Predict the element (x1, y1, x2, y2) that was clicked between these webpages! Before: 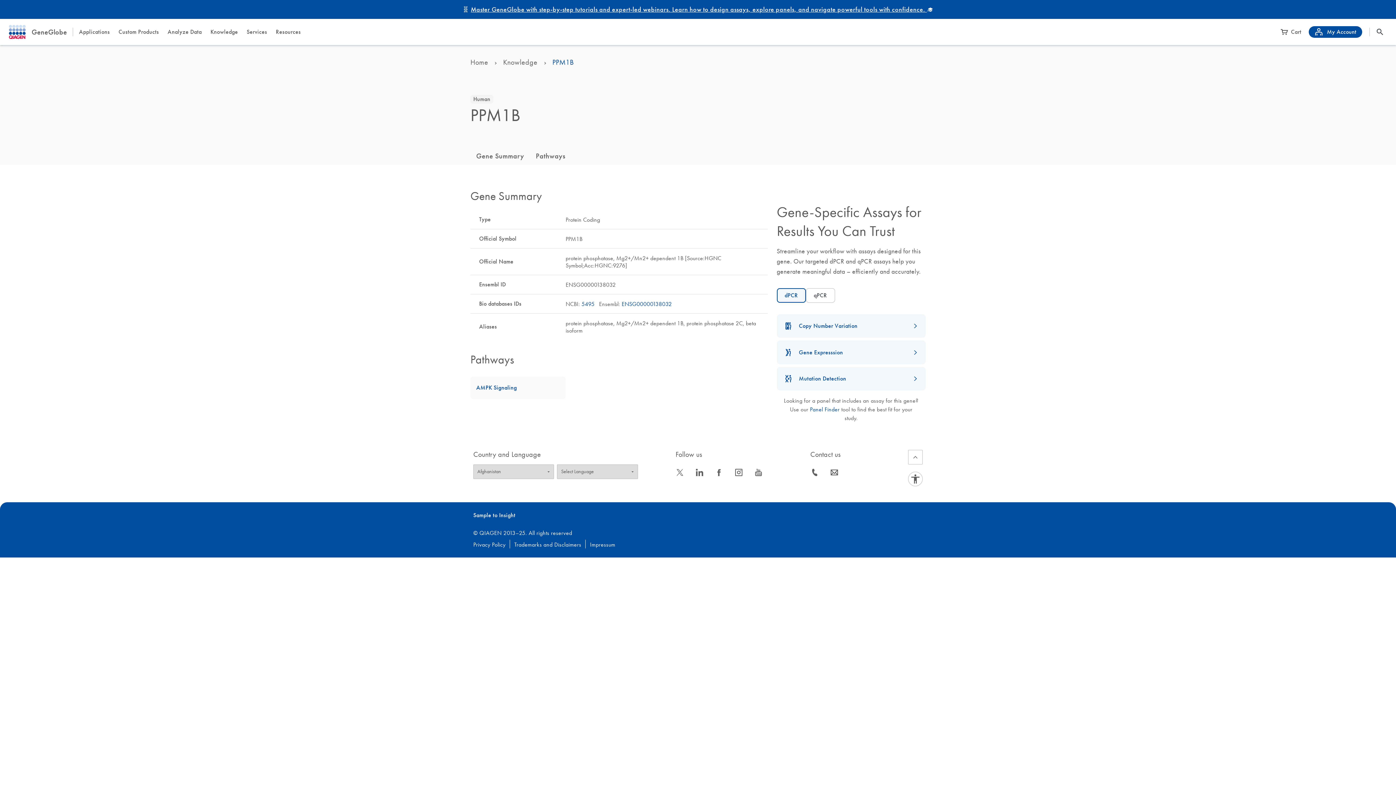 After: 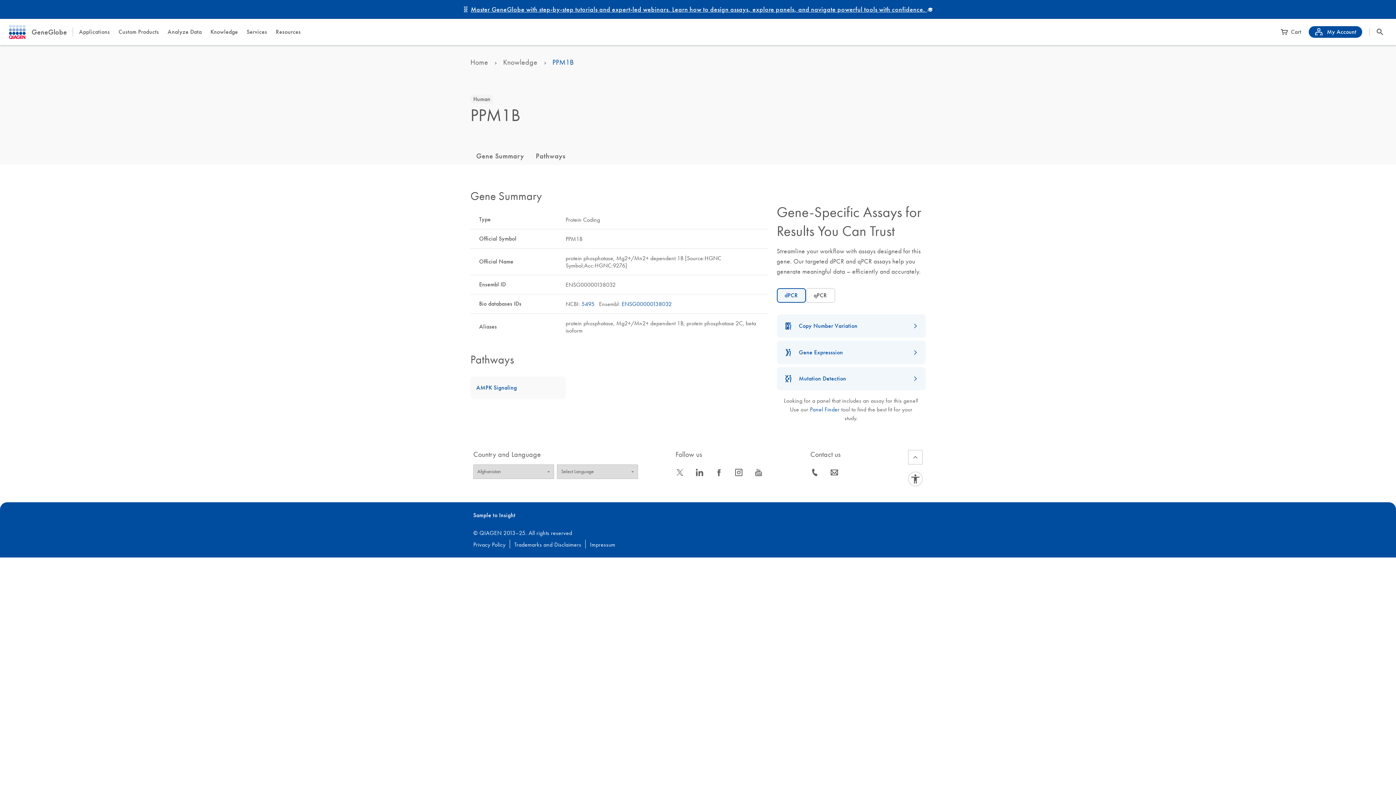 Action: bbox: (530, 147, 571, 164) label: Pathways